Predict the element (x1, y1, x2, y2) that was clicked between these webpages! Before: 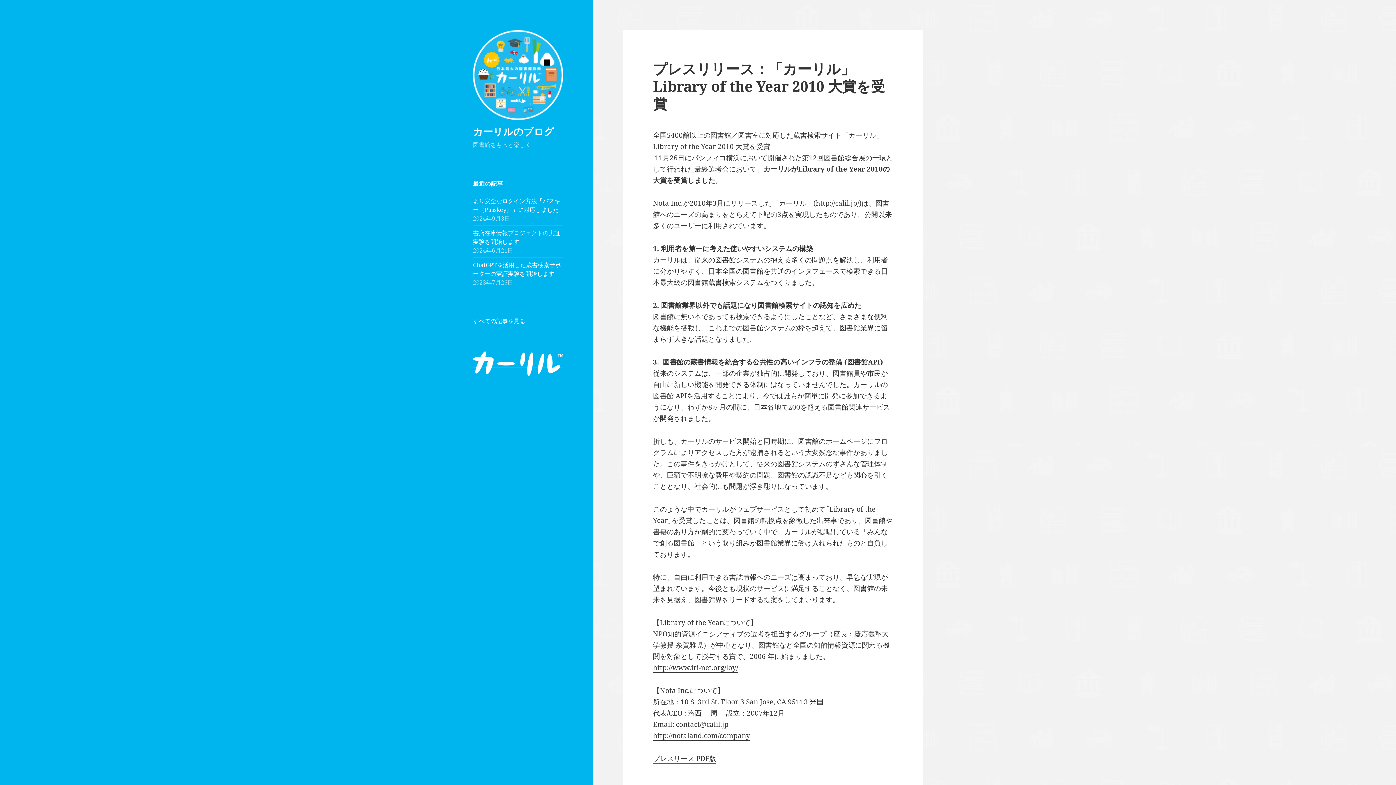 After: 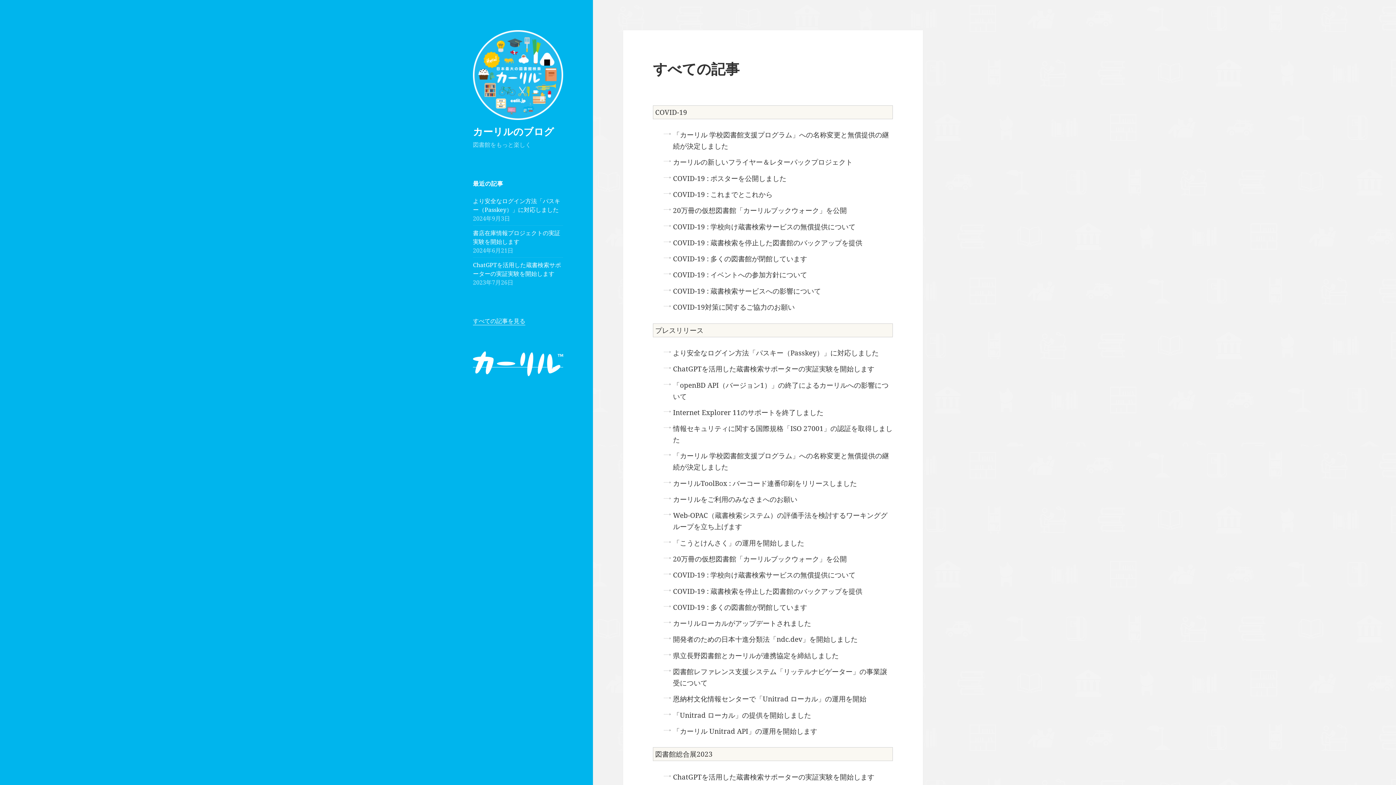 Action: bbox: (473, 317, 525, 325) label: すべての記事を見る